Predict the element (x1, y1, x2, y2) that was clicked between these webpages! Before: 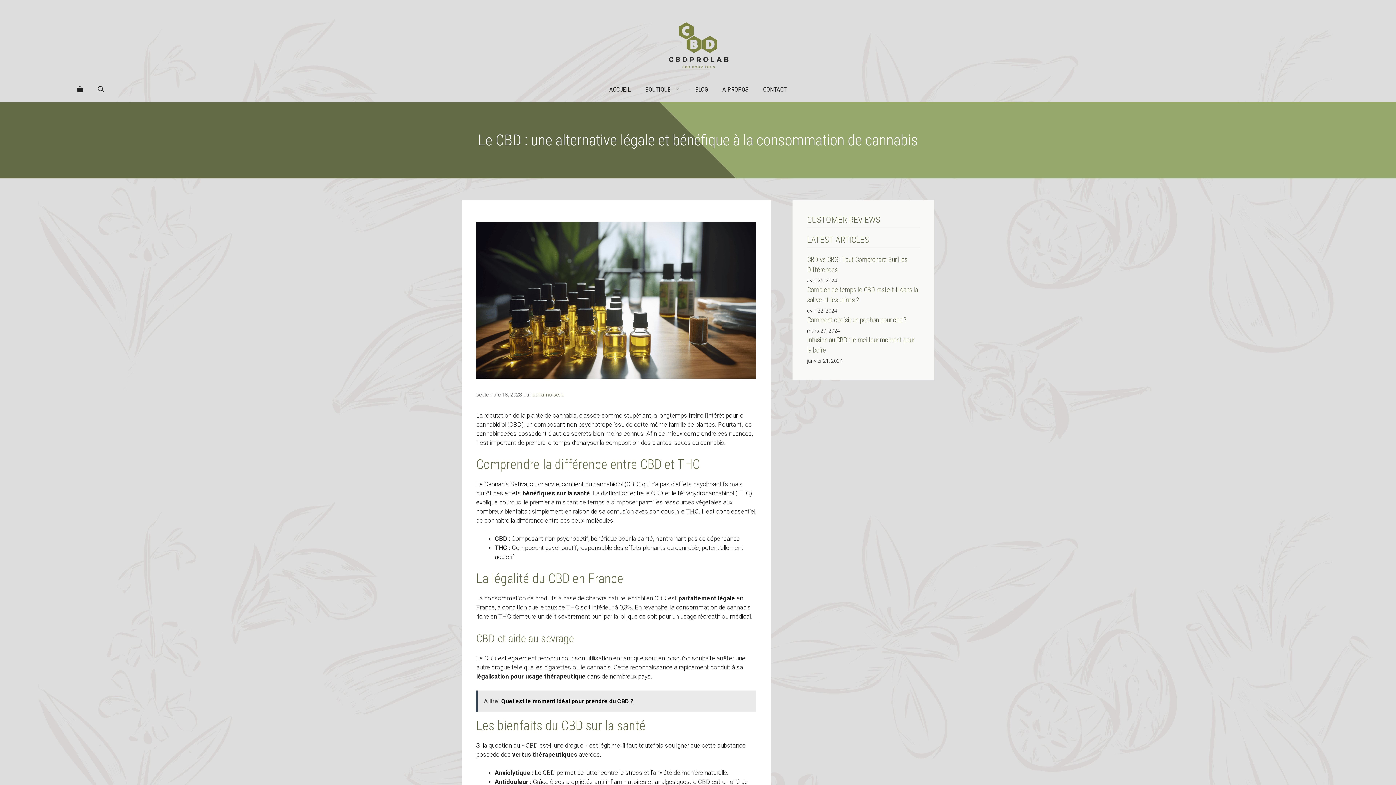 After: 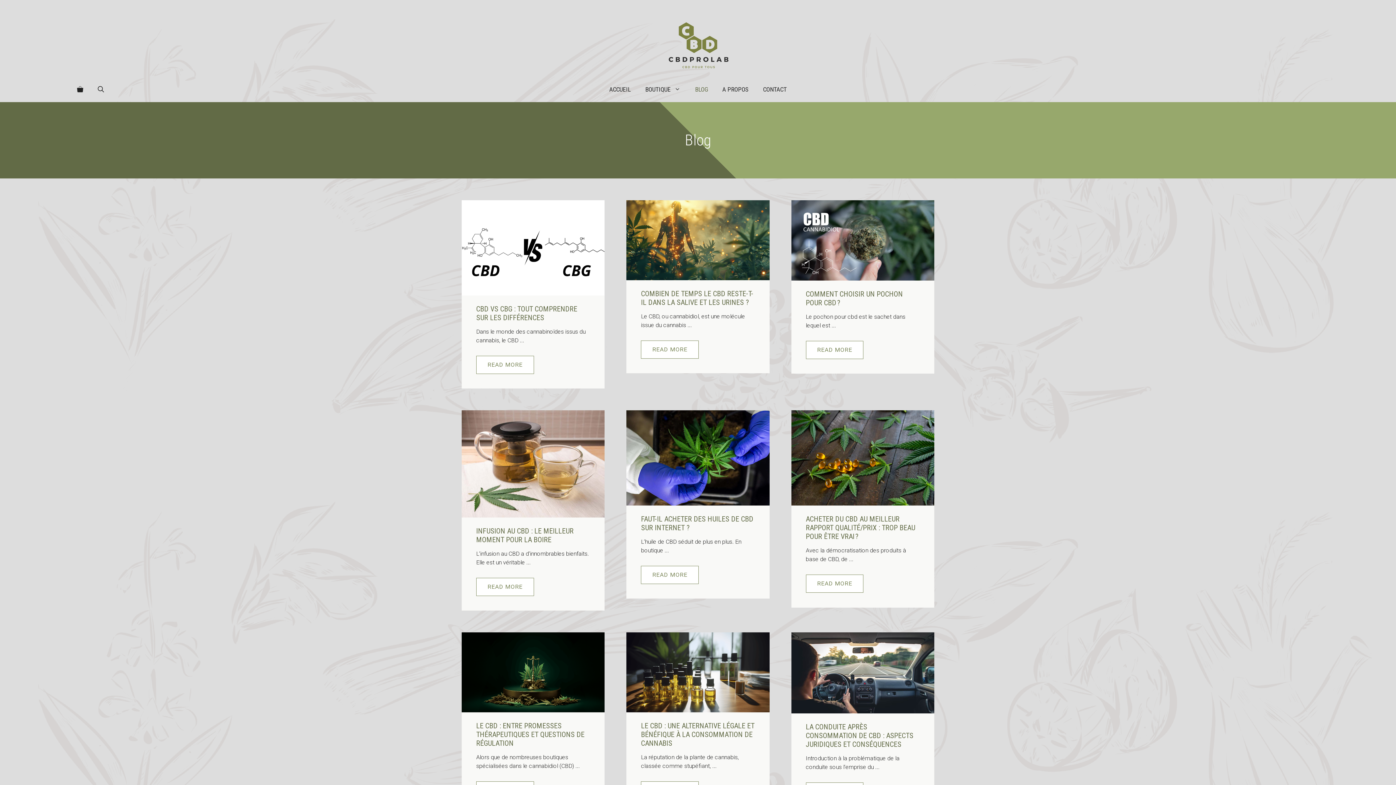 Action: label: BLOG bbox: (688, 76, 715, 102)